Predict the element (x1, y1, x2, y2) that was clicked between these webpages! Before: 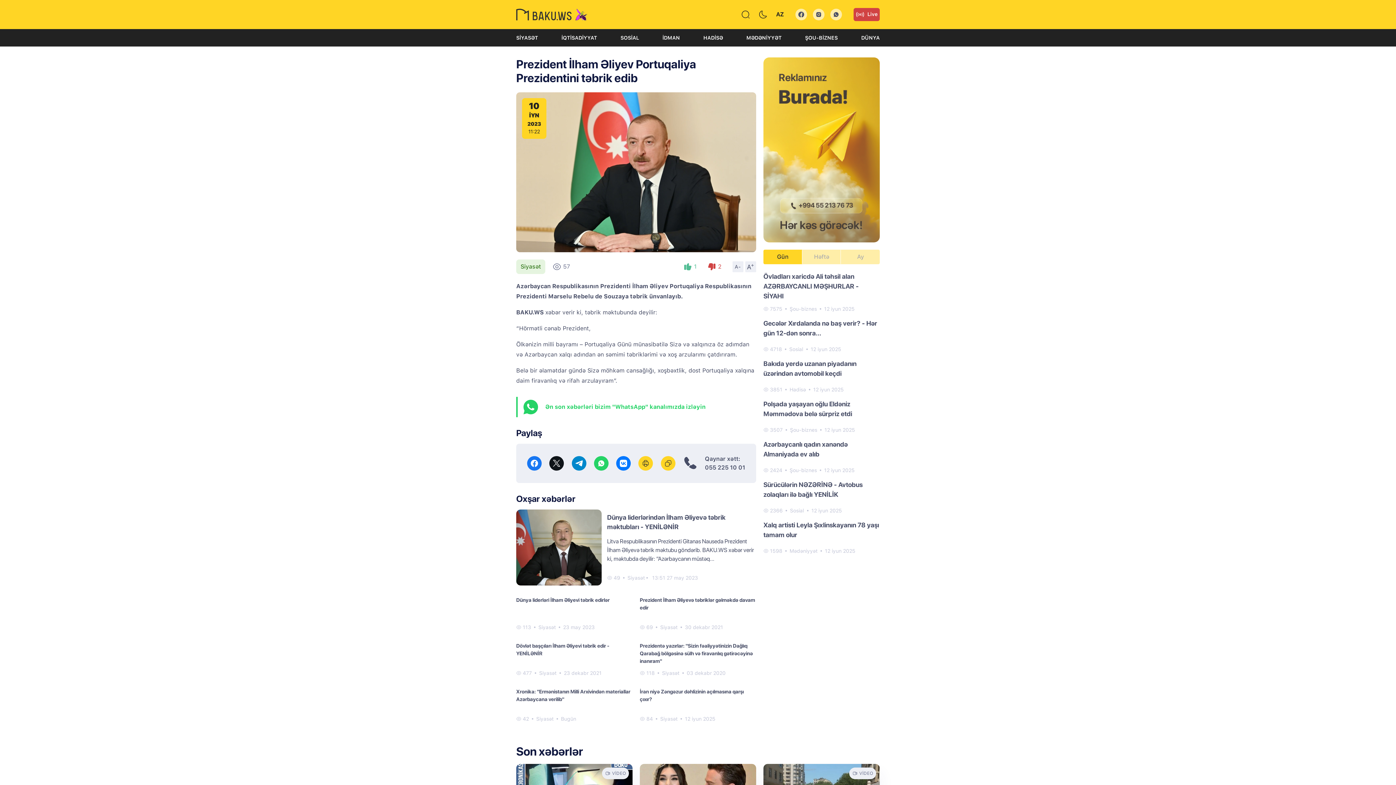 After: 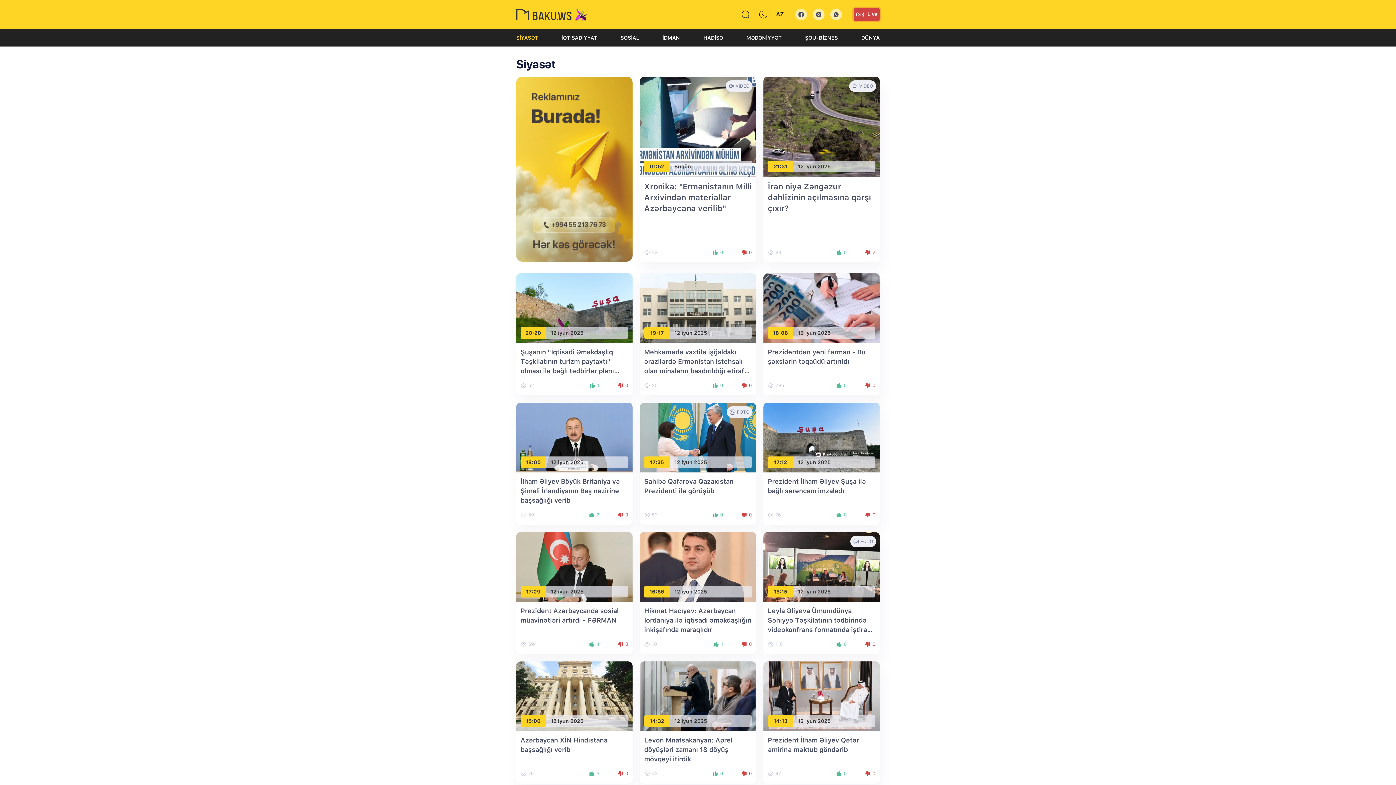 Action: bbox: (660, 716, 677, 722) label: Siyasət